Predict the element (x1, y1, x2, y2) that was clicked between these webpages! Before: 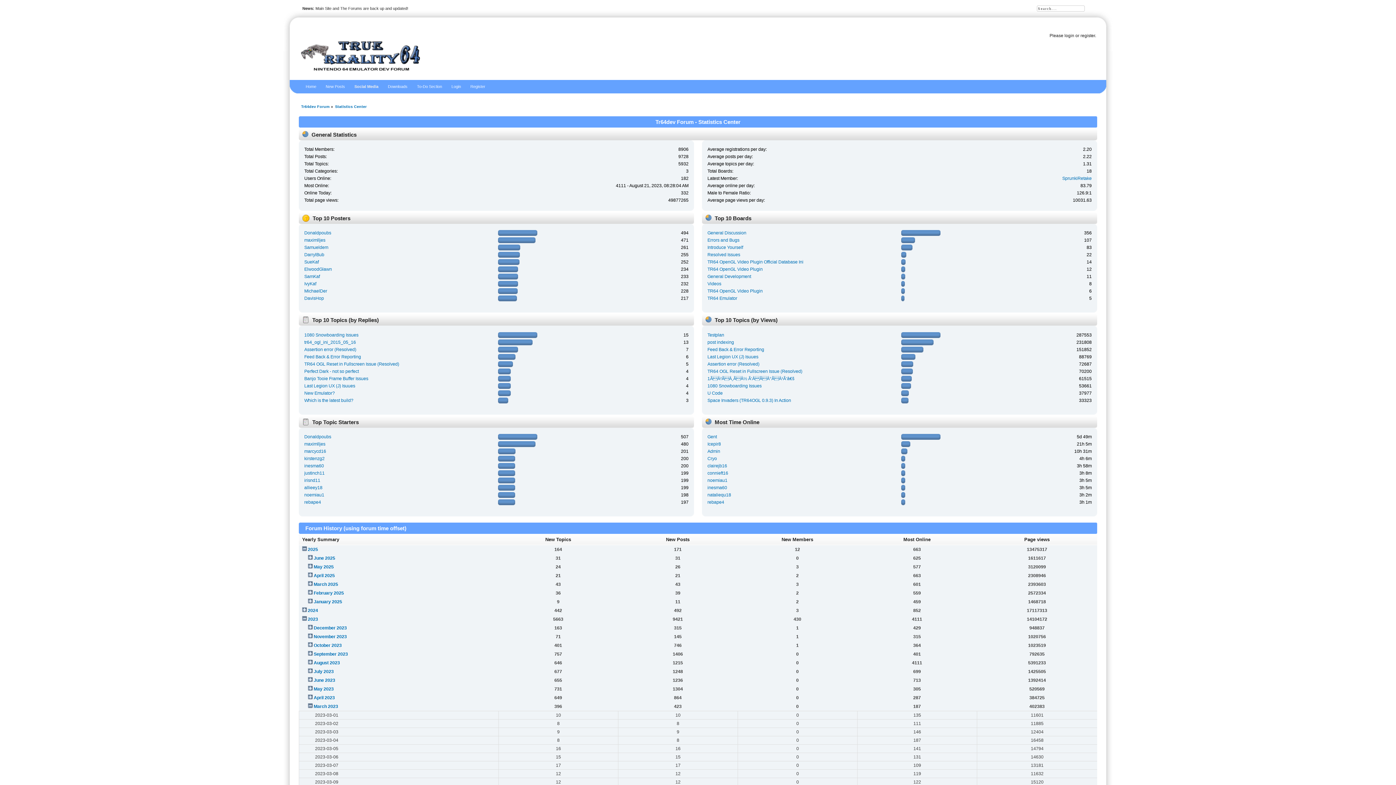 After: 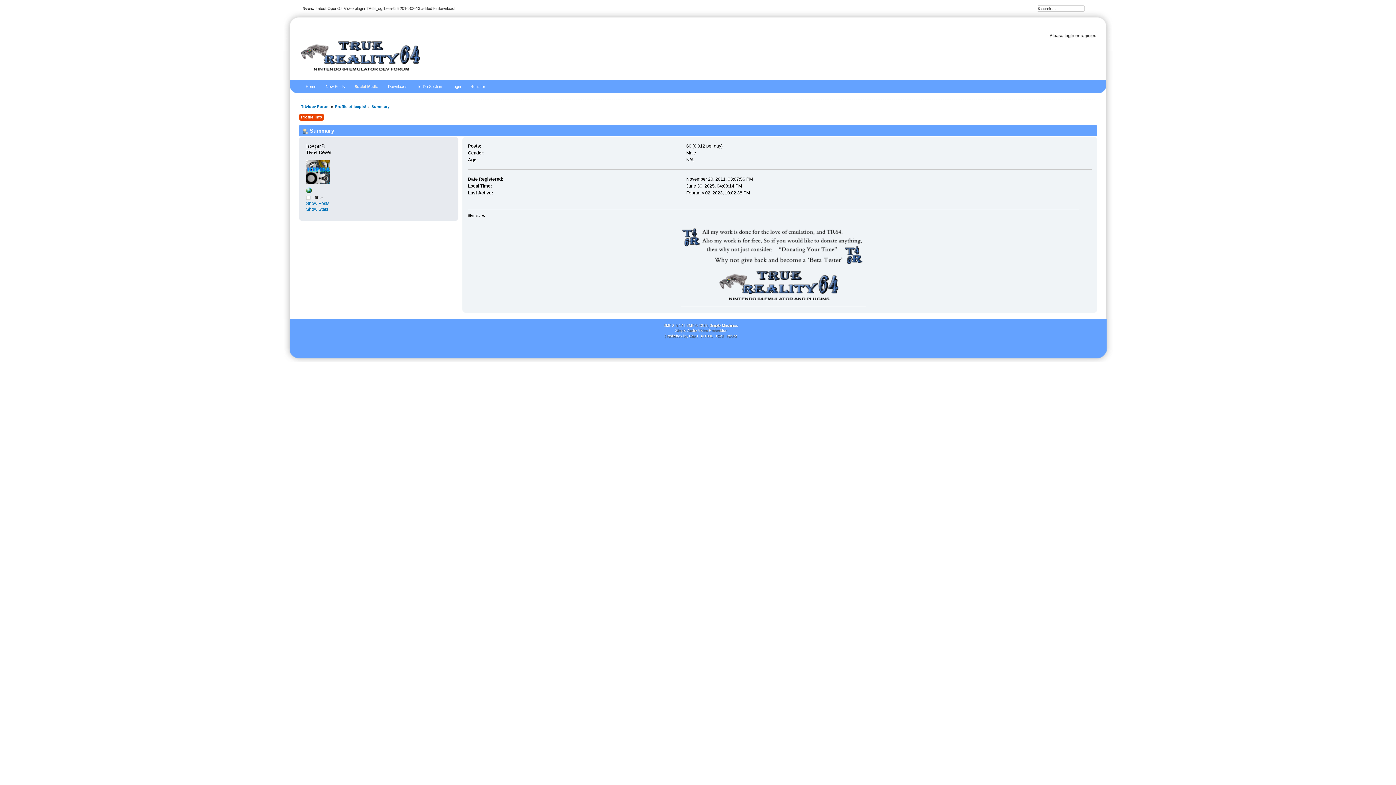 Action: label: Icepir8 bbox: (707, 441, 721, 446)